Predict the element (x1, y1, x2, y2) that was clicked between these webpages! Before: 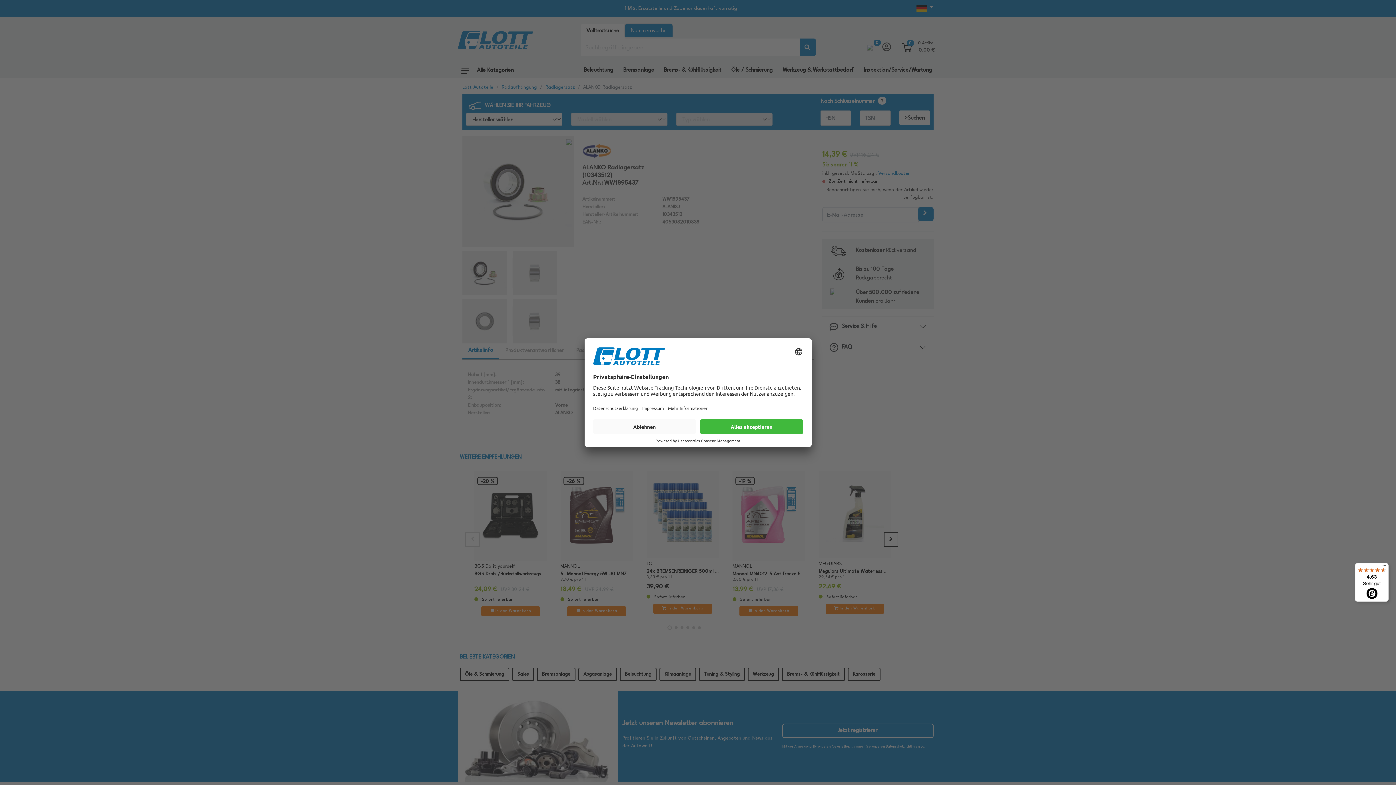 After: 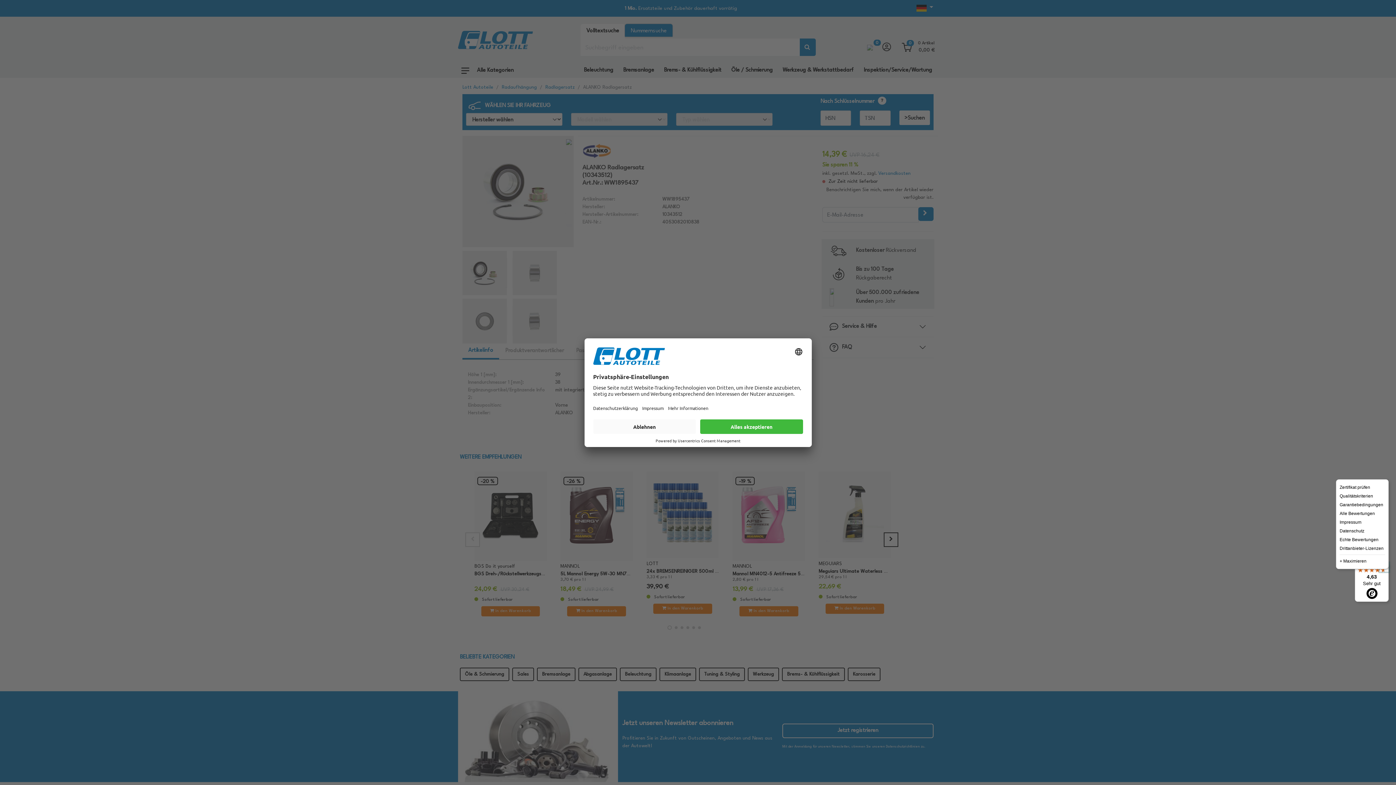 Action: bbox: (1380, 563, 1389, 572) label: Menü